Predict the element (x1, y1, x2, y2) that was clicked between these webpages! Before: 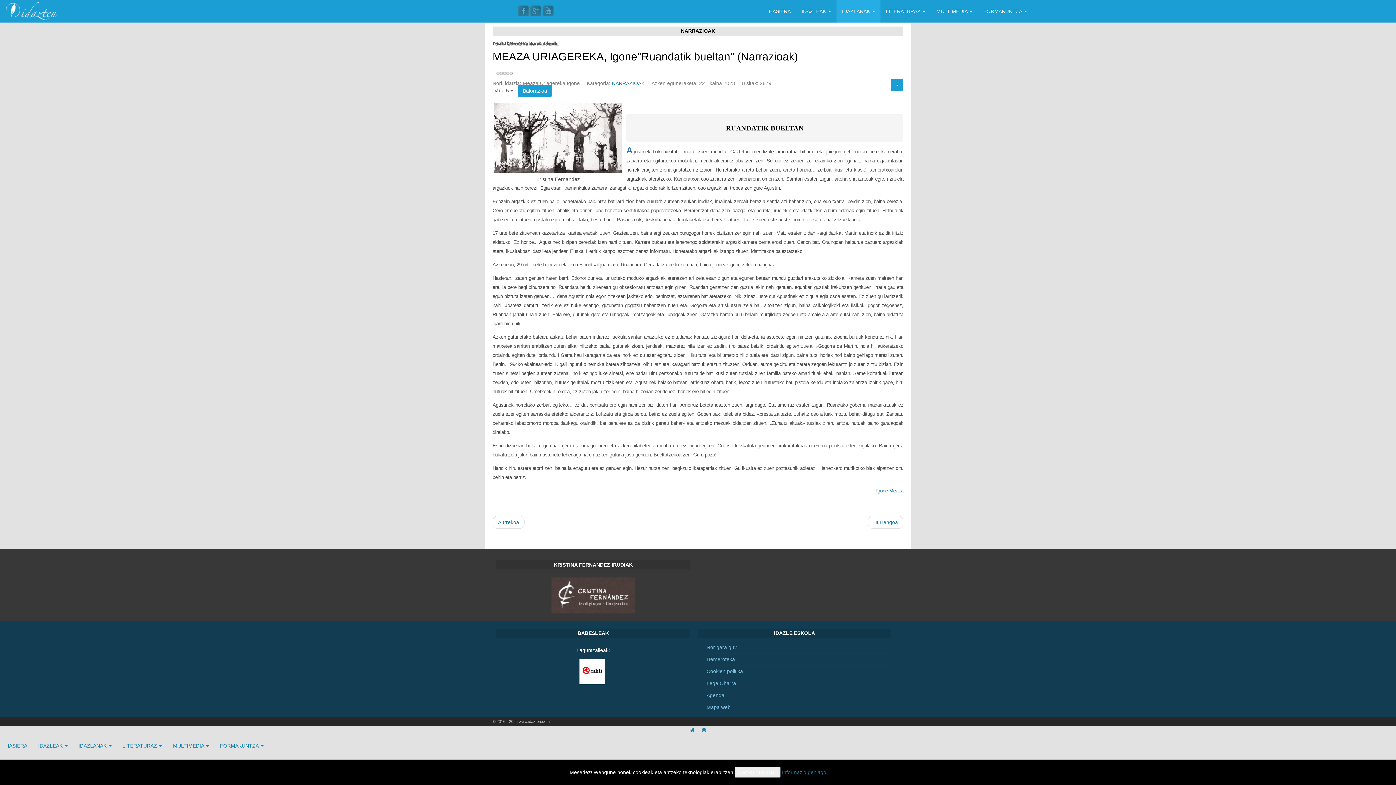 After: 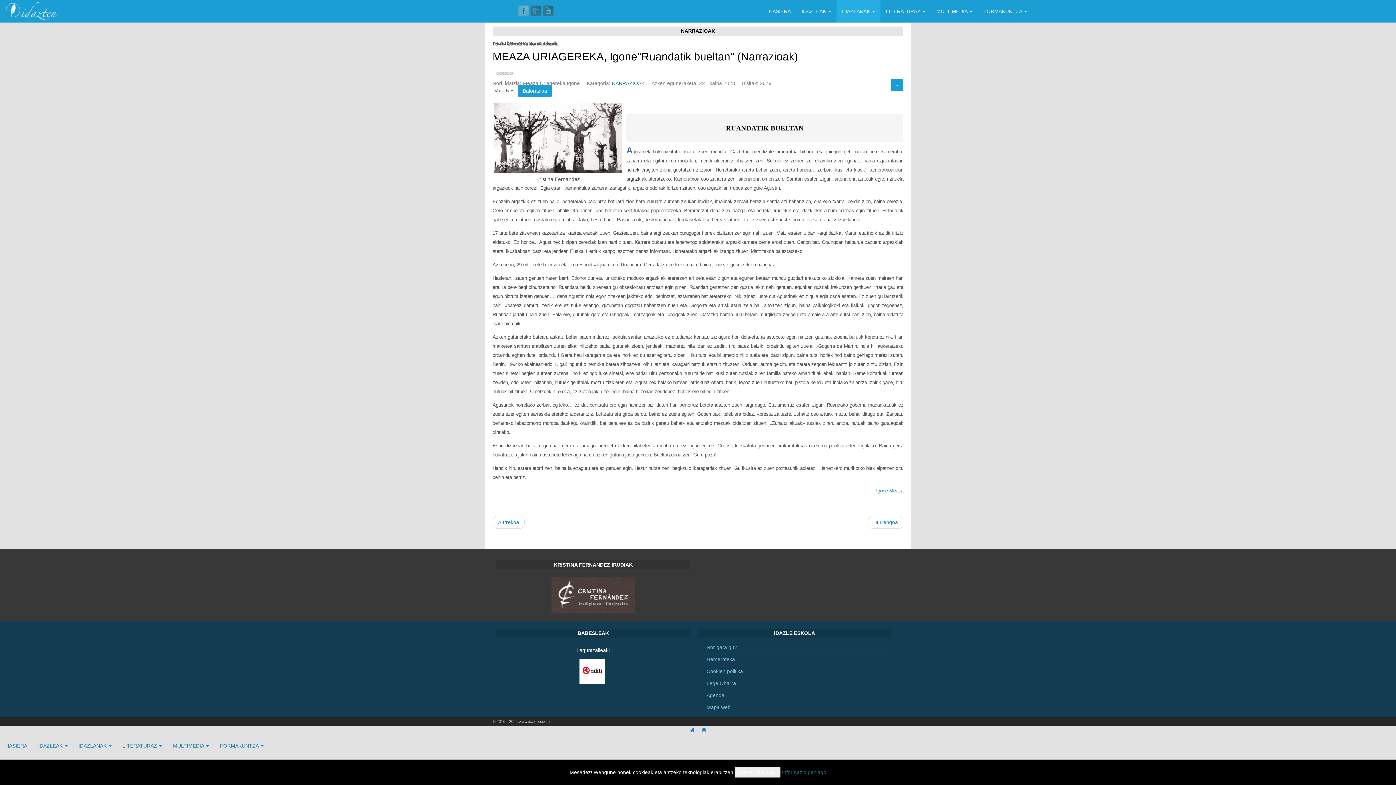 Action: bbox: (518, 5, 529, 16)